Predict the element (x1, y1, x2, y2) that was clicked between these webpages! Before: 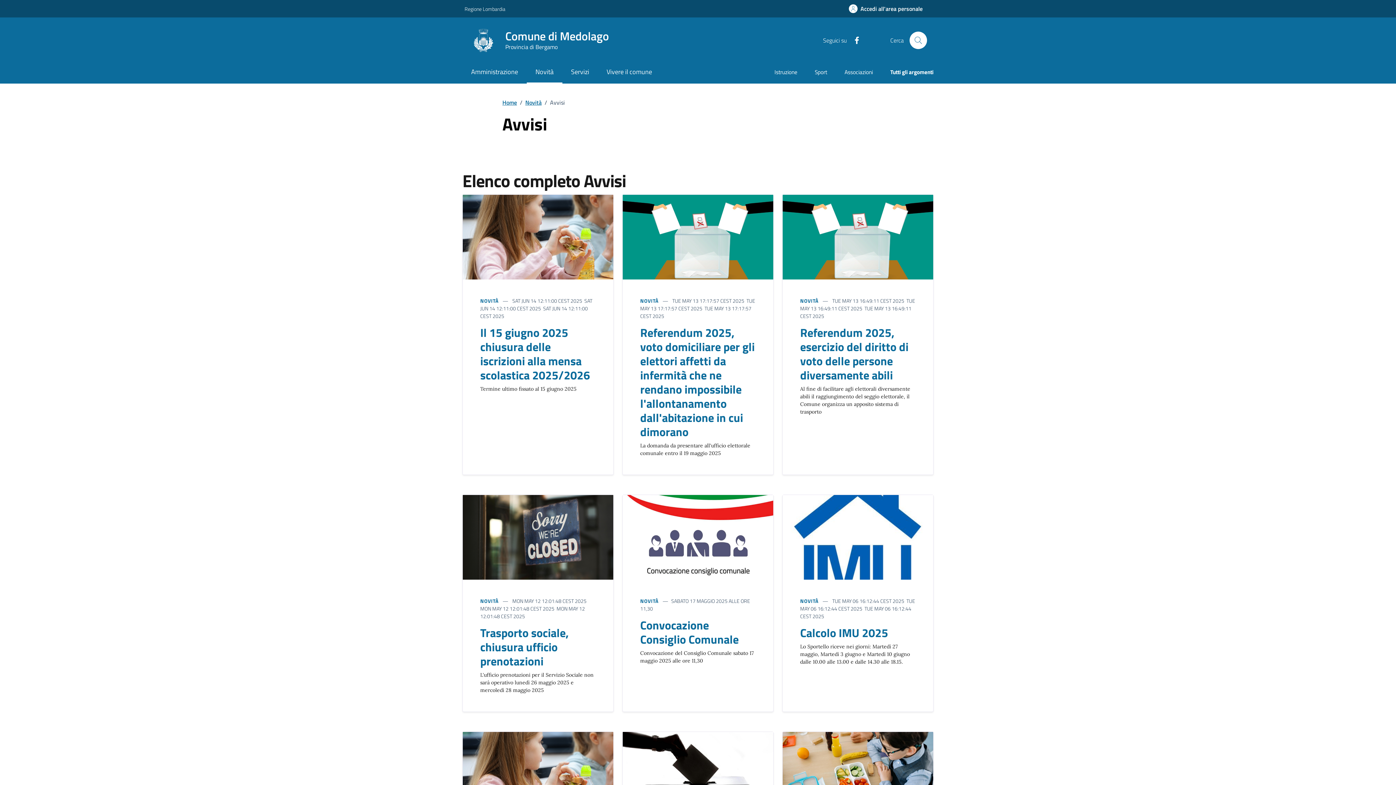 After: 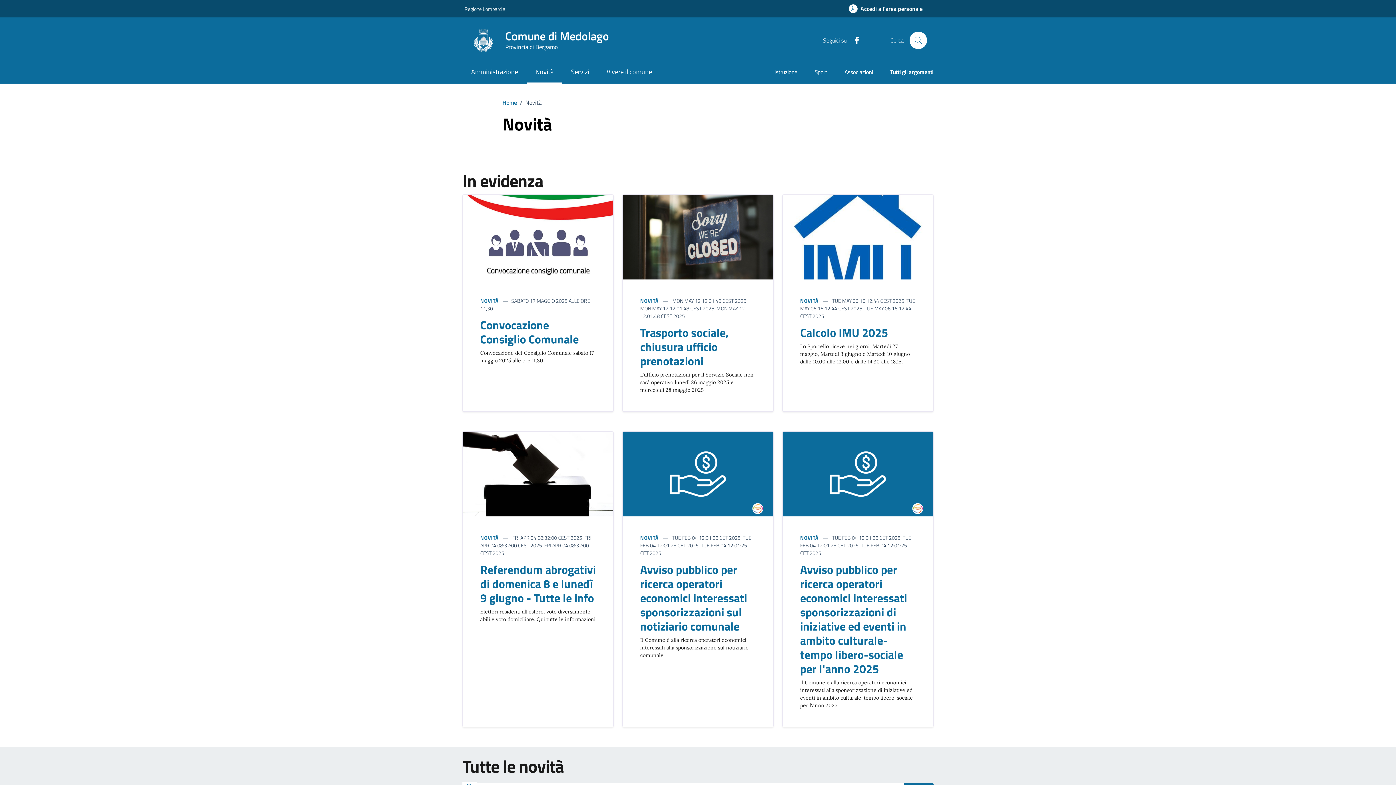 Action: bbox: (525, 98, 541, 106) label: Novità